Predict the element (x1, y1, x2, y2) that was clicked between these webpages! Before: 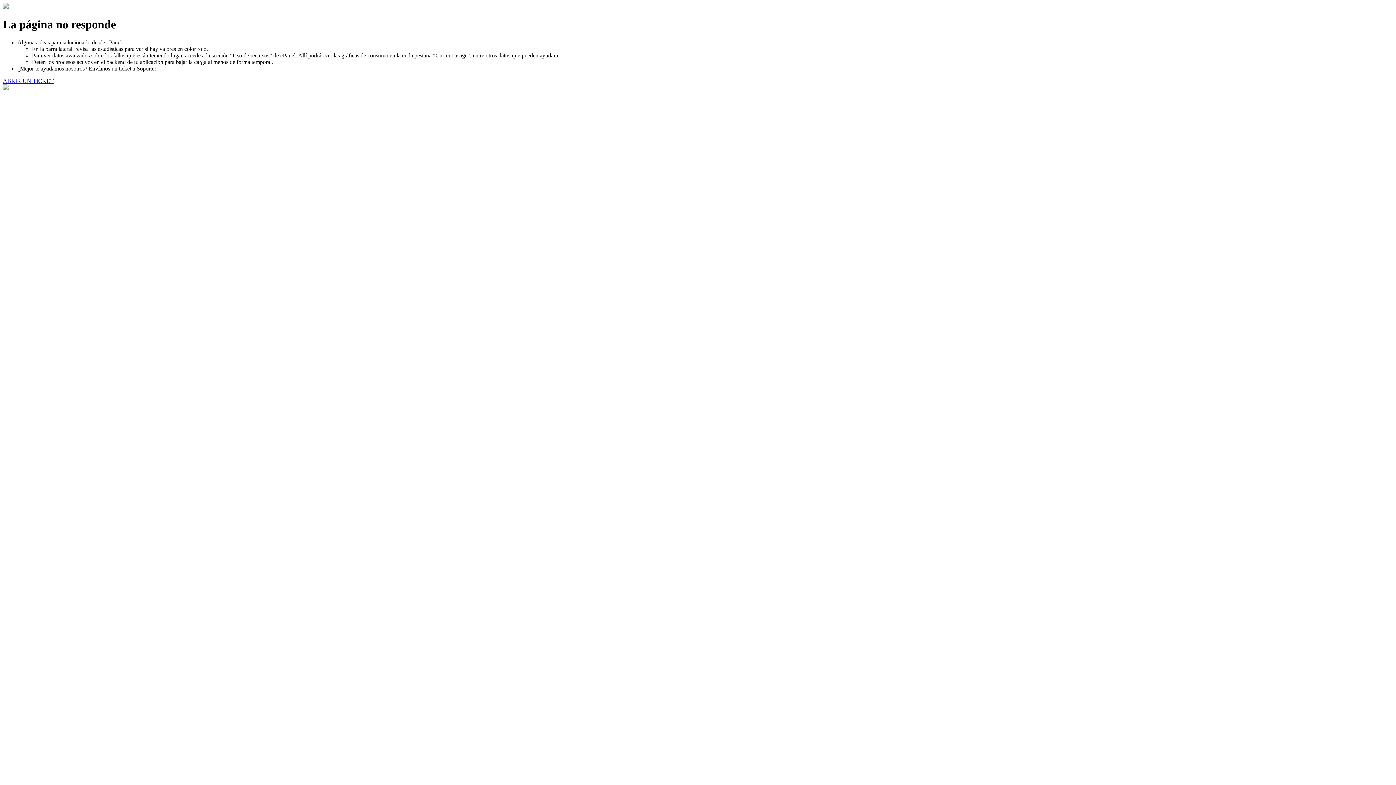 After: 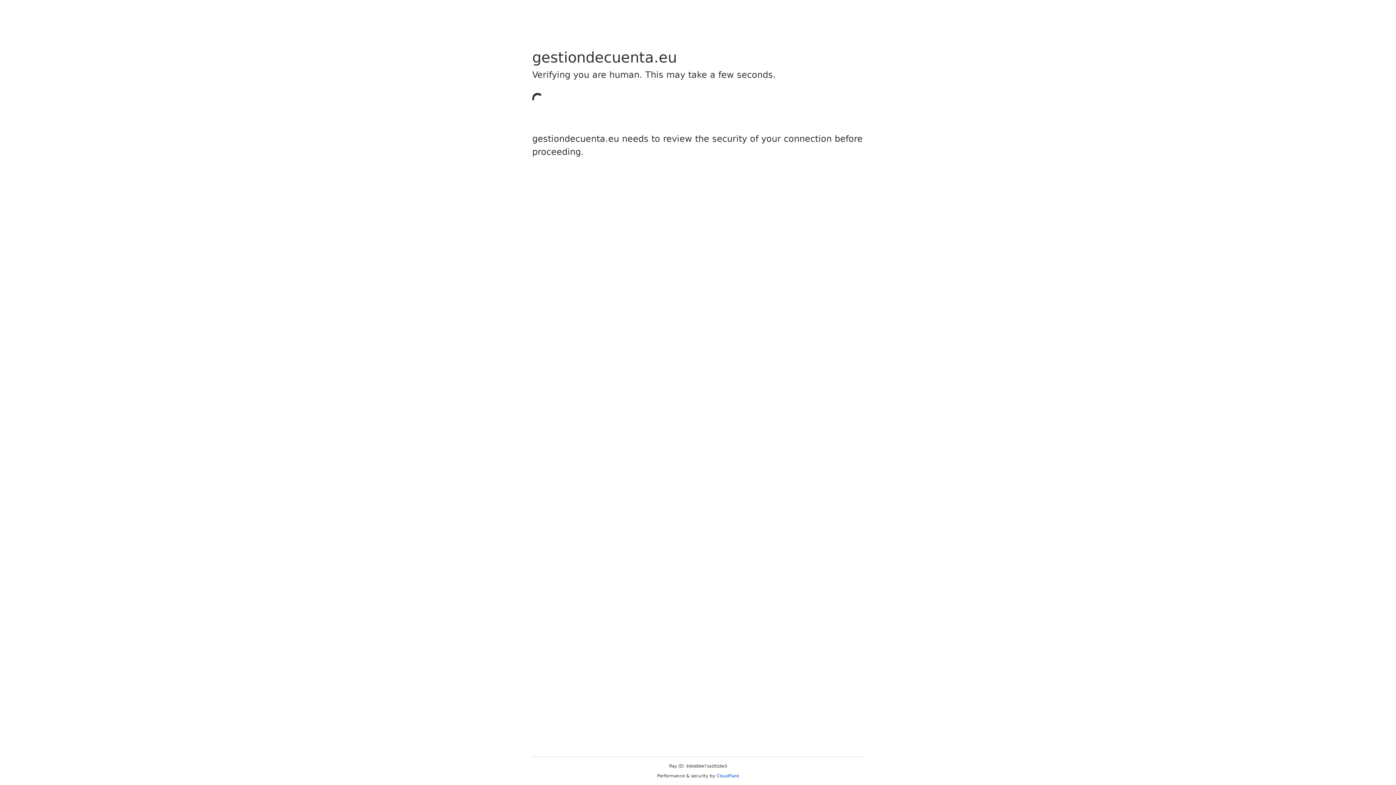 Action: bbox: (2, 77, 53, 83) label: ABRIR UN TICKET